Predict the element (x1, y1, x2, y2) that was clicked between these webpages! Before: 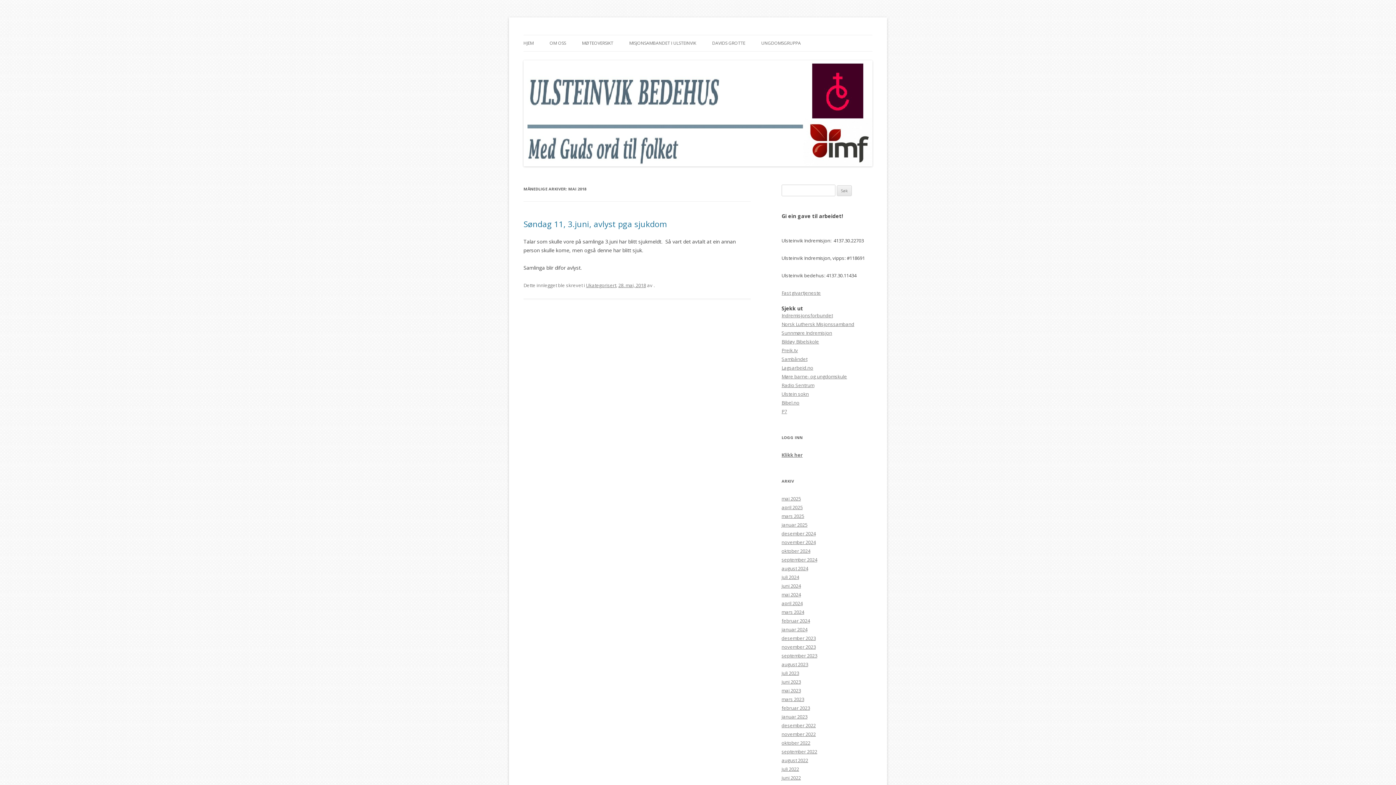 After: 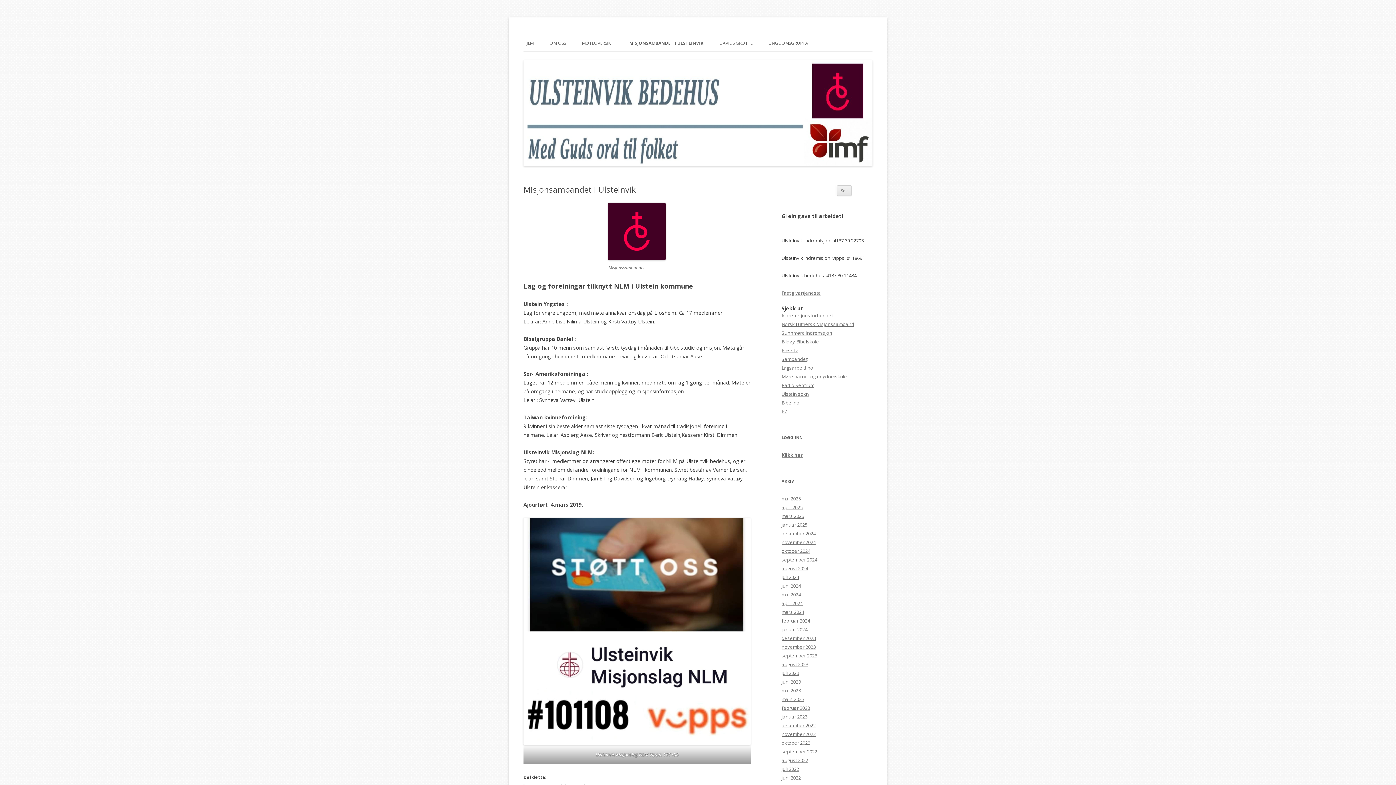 Action: label: MISJONSAMBANDET I ULSTEINVIK bbox: (629, 35, 696, 51)